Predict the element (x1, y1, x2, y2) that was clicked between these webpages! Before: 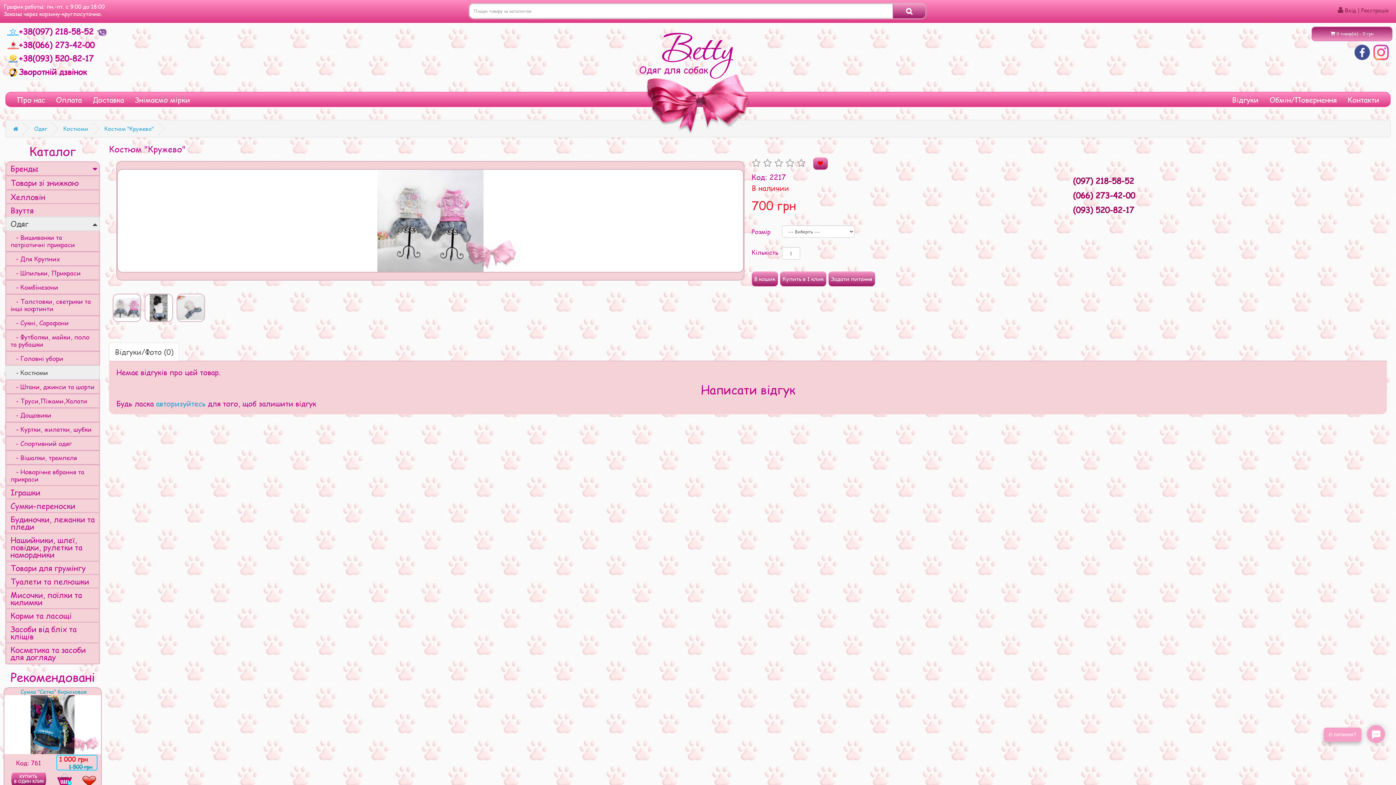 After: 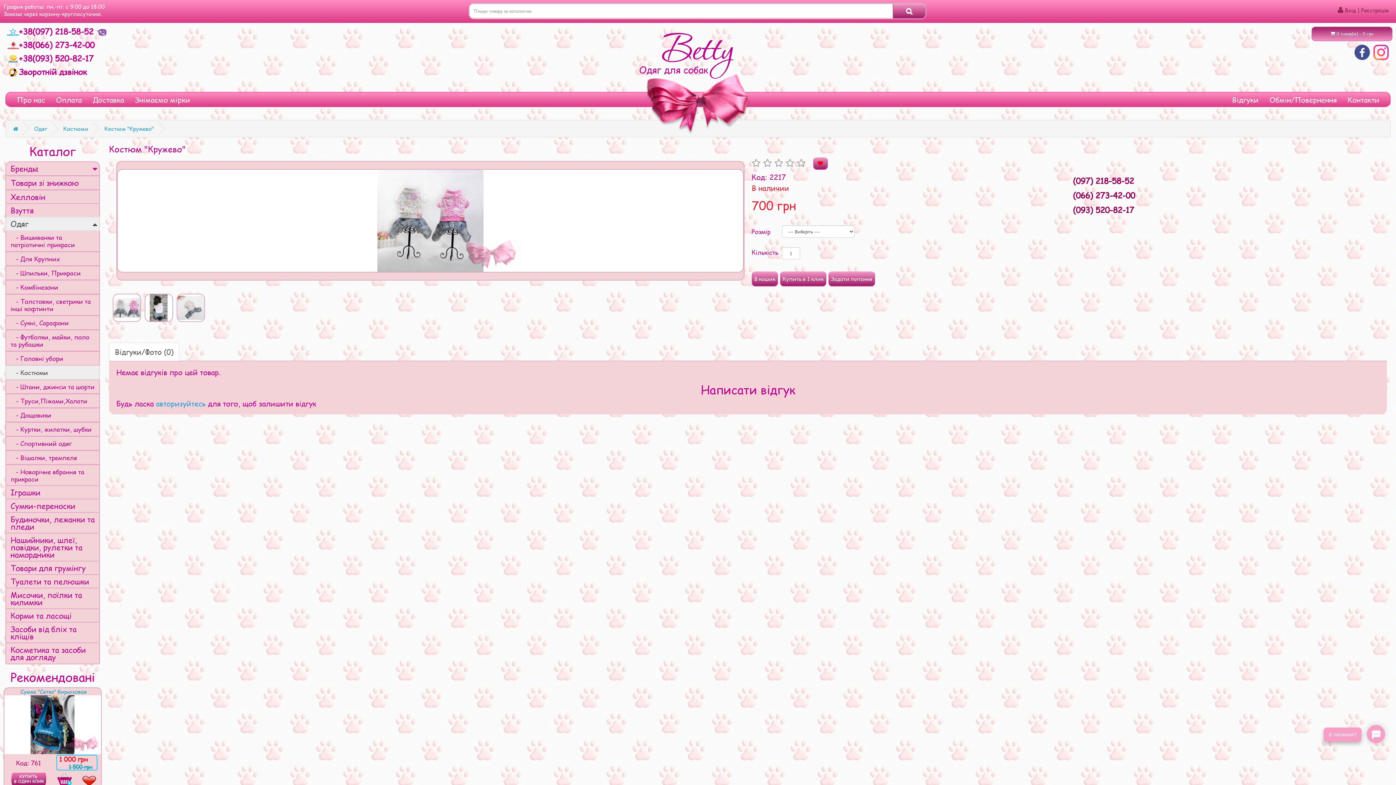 Action: label: Костюм "Кружево" bbox: (104, 125, 153, 132)